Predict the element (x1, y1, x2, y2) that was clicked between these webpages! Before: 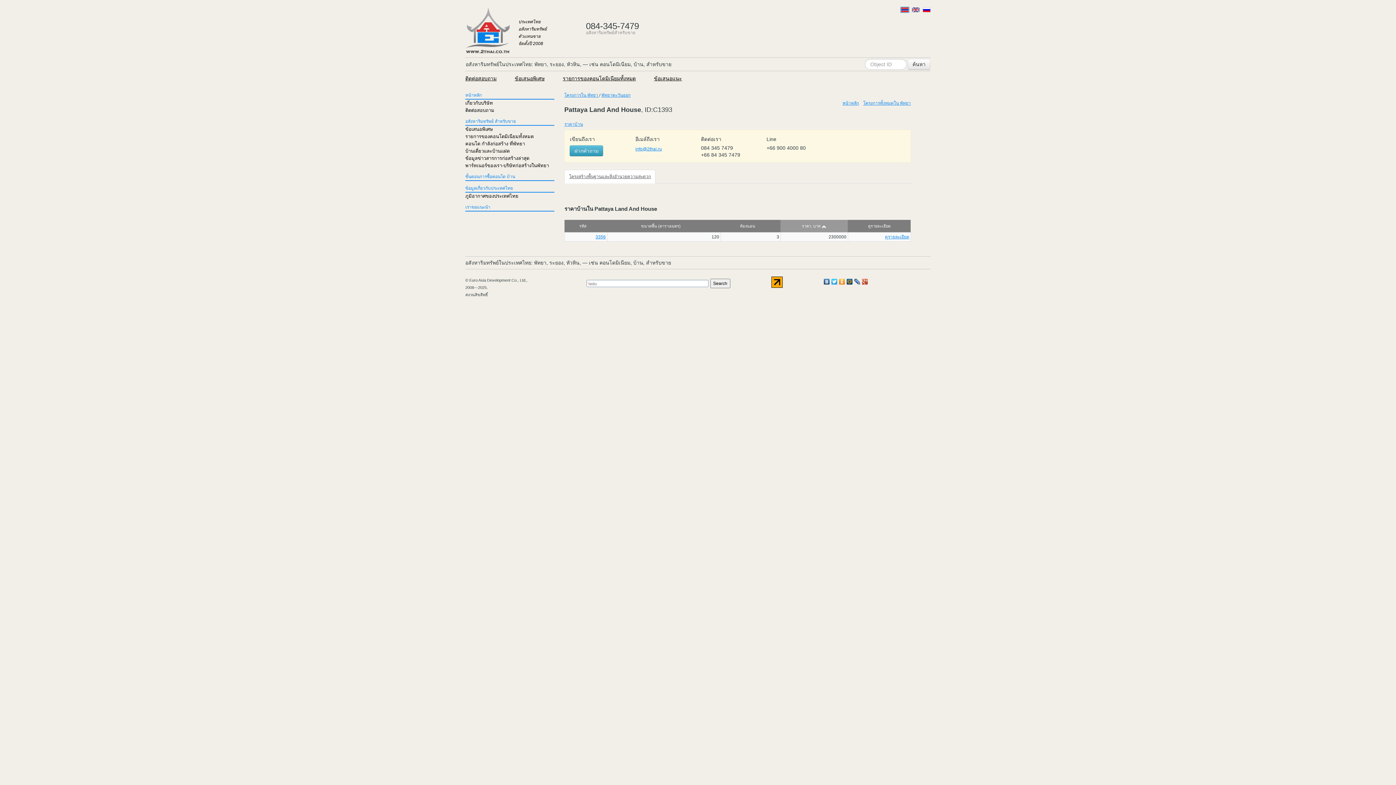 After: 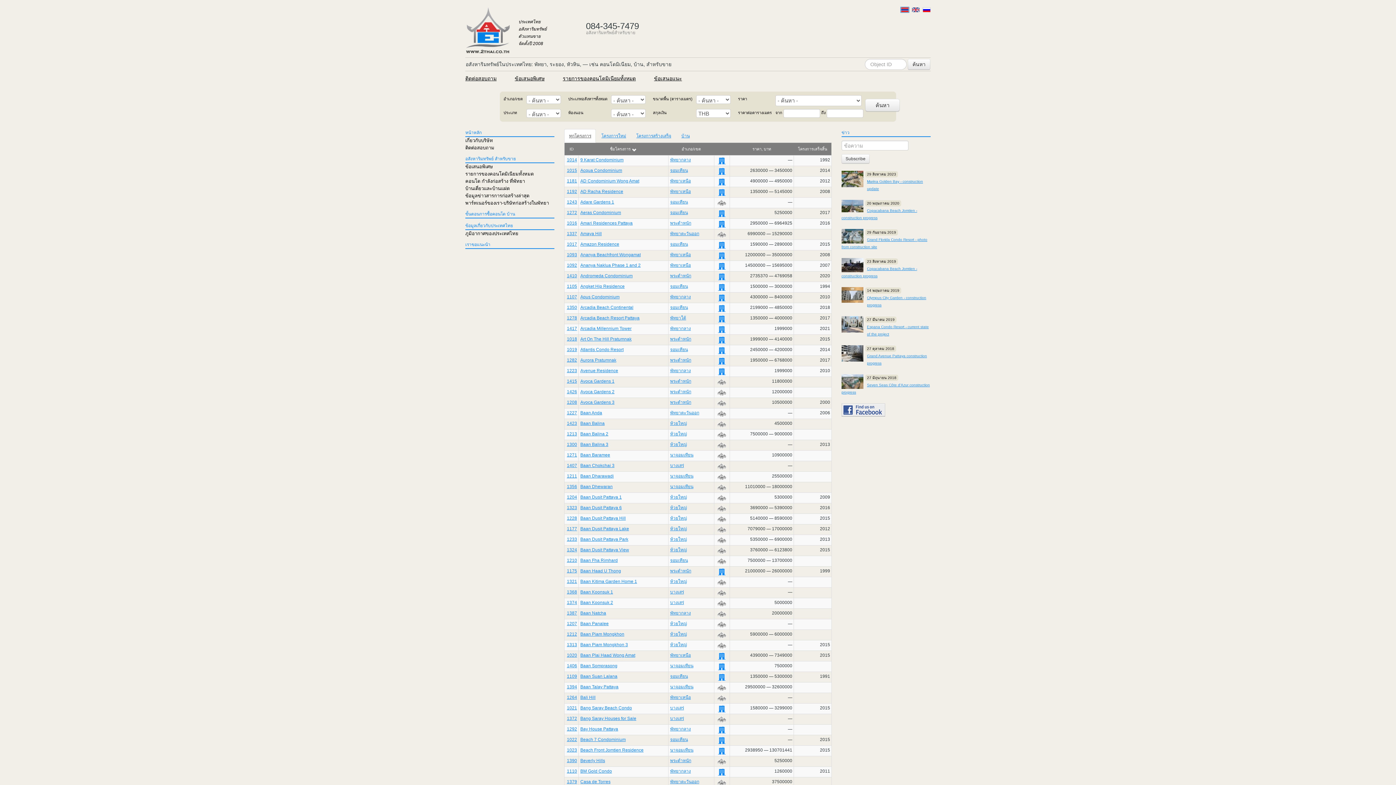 Action: label: รายการของคอนโดมิเนียมทั้งหมด bbox: (562, 75, 636, 81)